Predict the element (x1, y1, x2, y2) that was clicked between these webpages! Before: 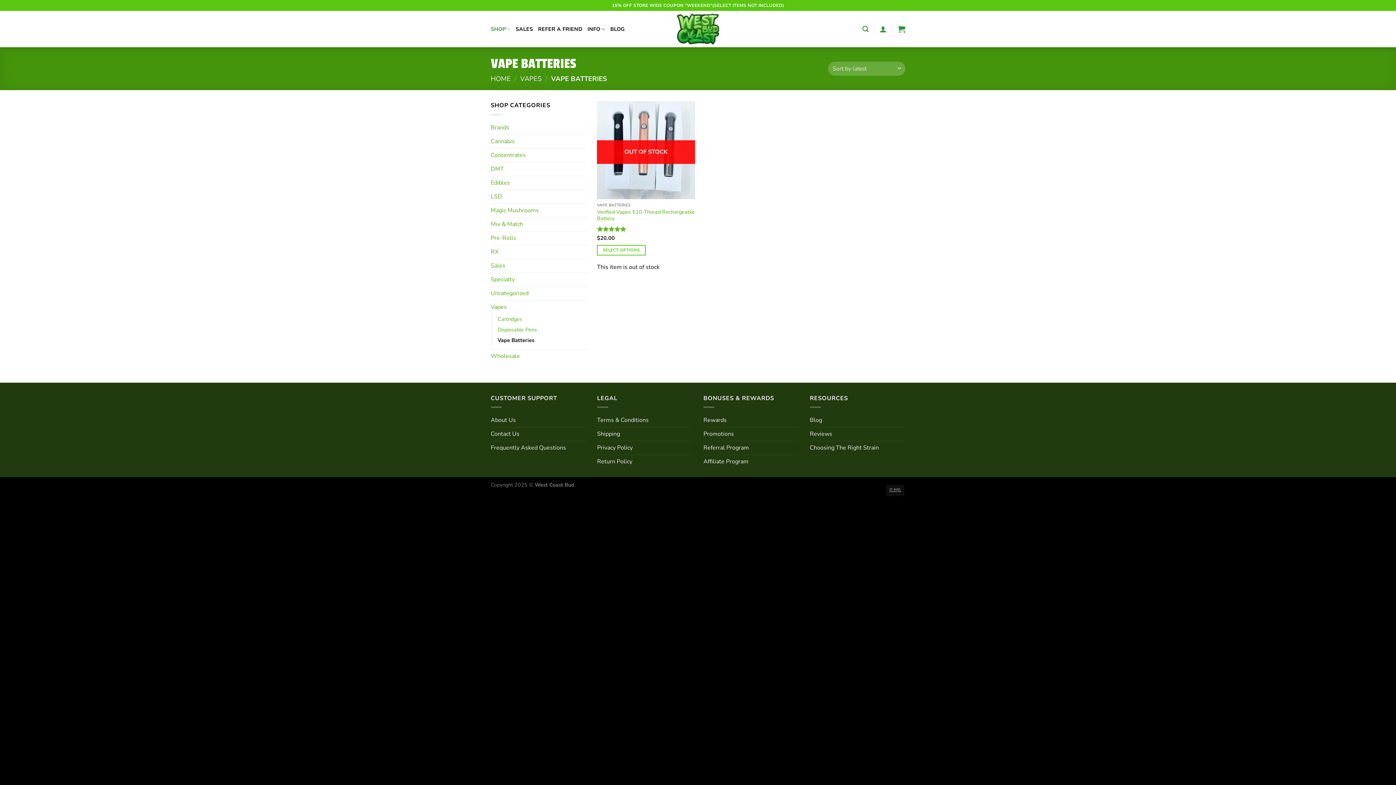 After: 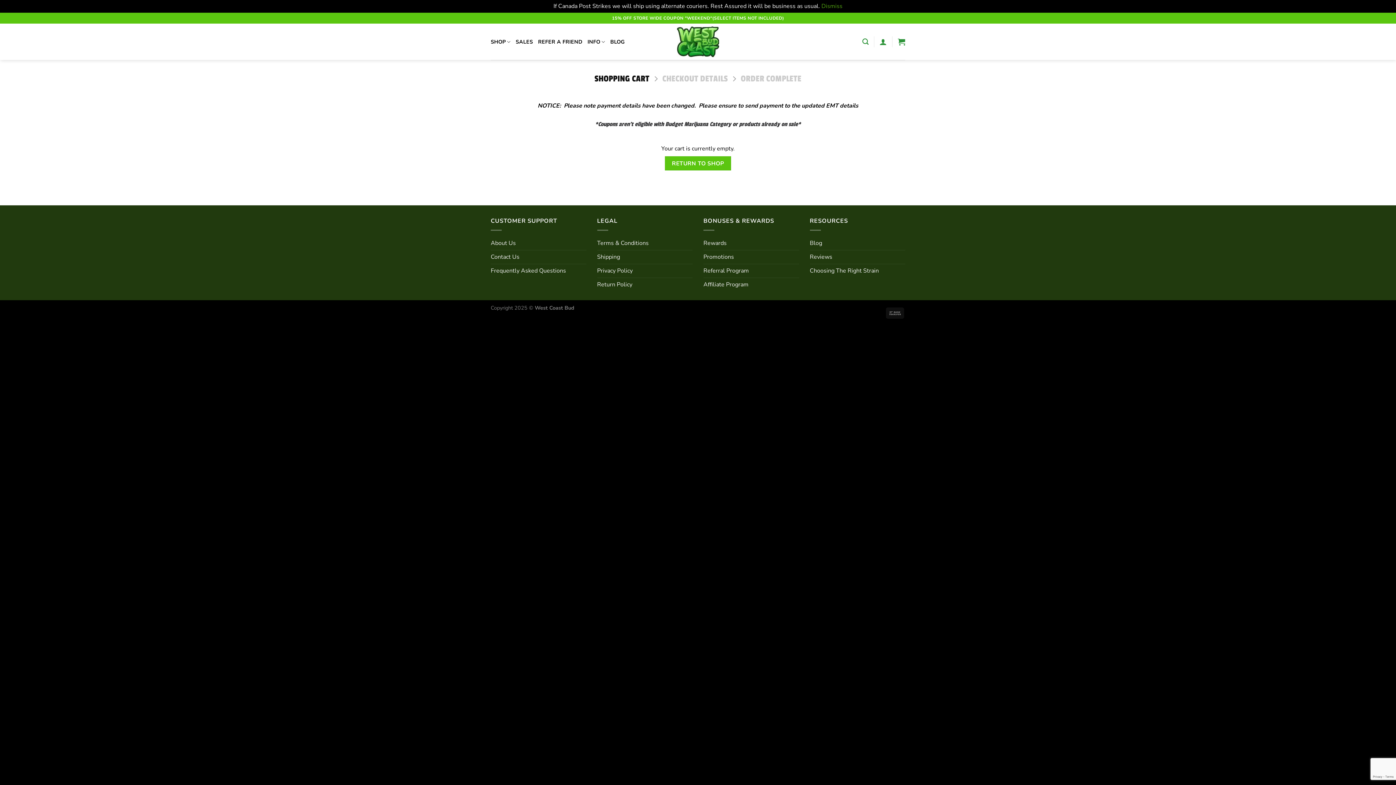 Action: bbox: (898, 21, 905, 37)